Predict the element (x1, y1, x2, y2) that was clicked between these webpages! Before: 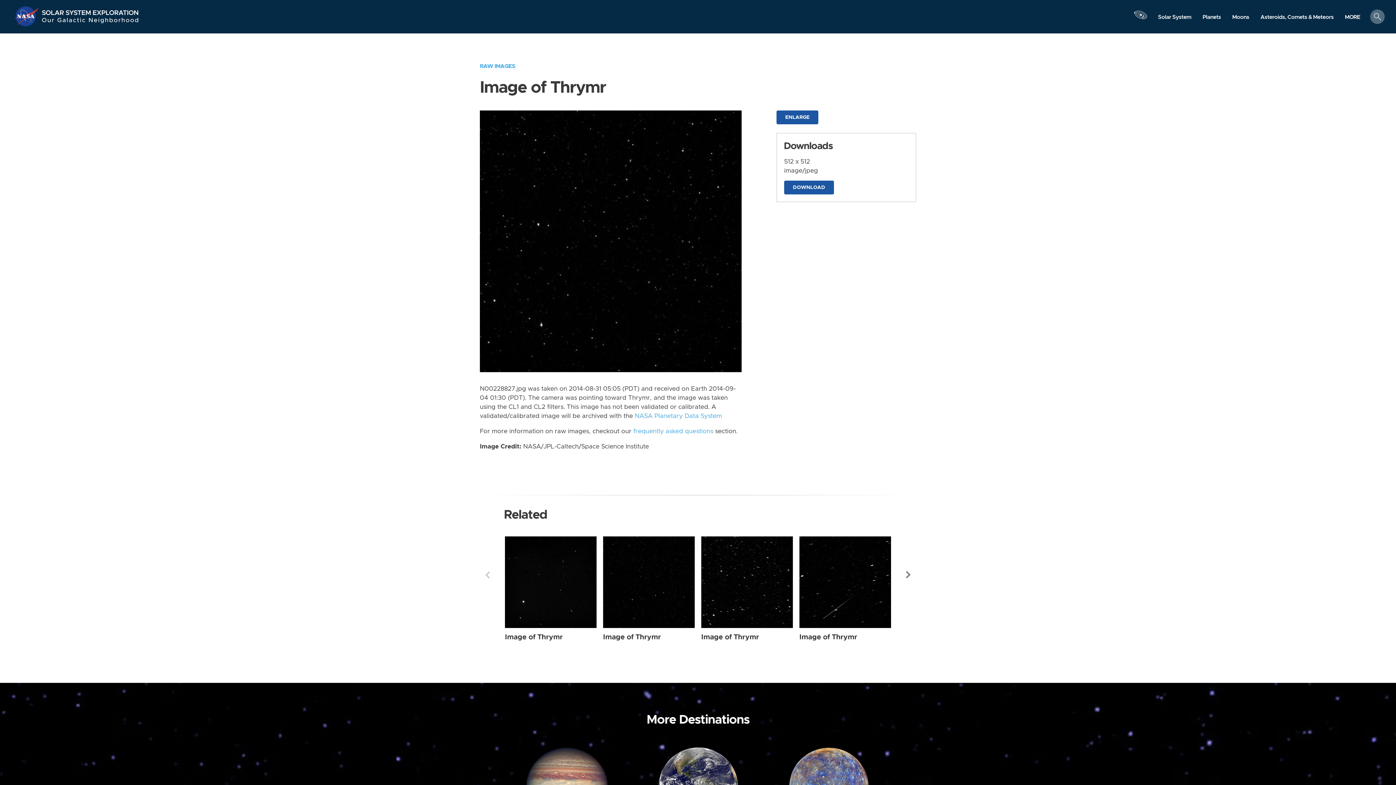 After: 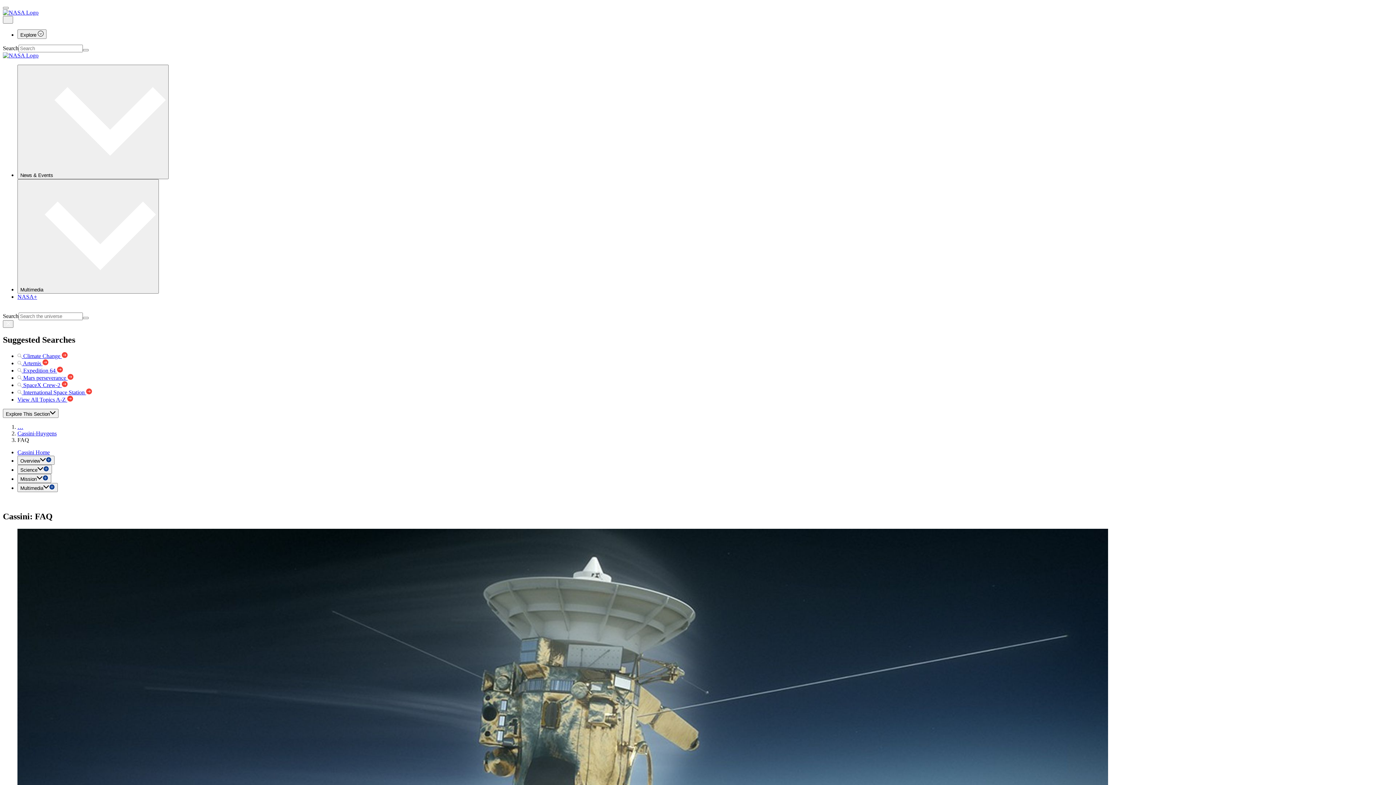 Action: label: frequently asked questions bbox: (633, 428, 713, 434)